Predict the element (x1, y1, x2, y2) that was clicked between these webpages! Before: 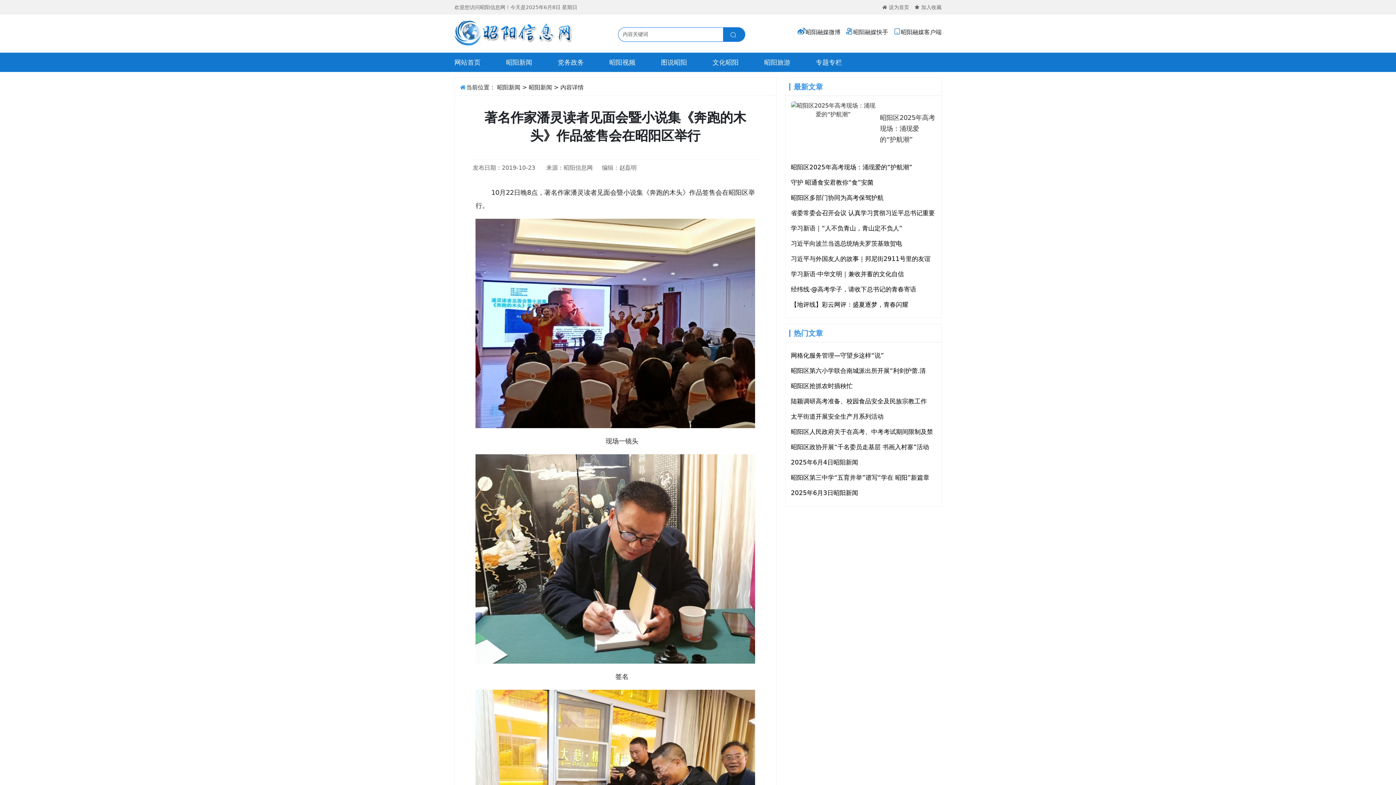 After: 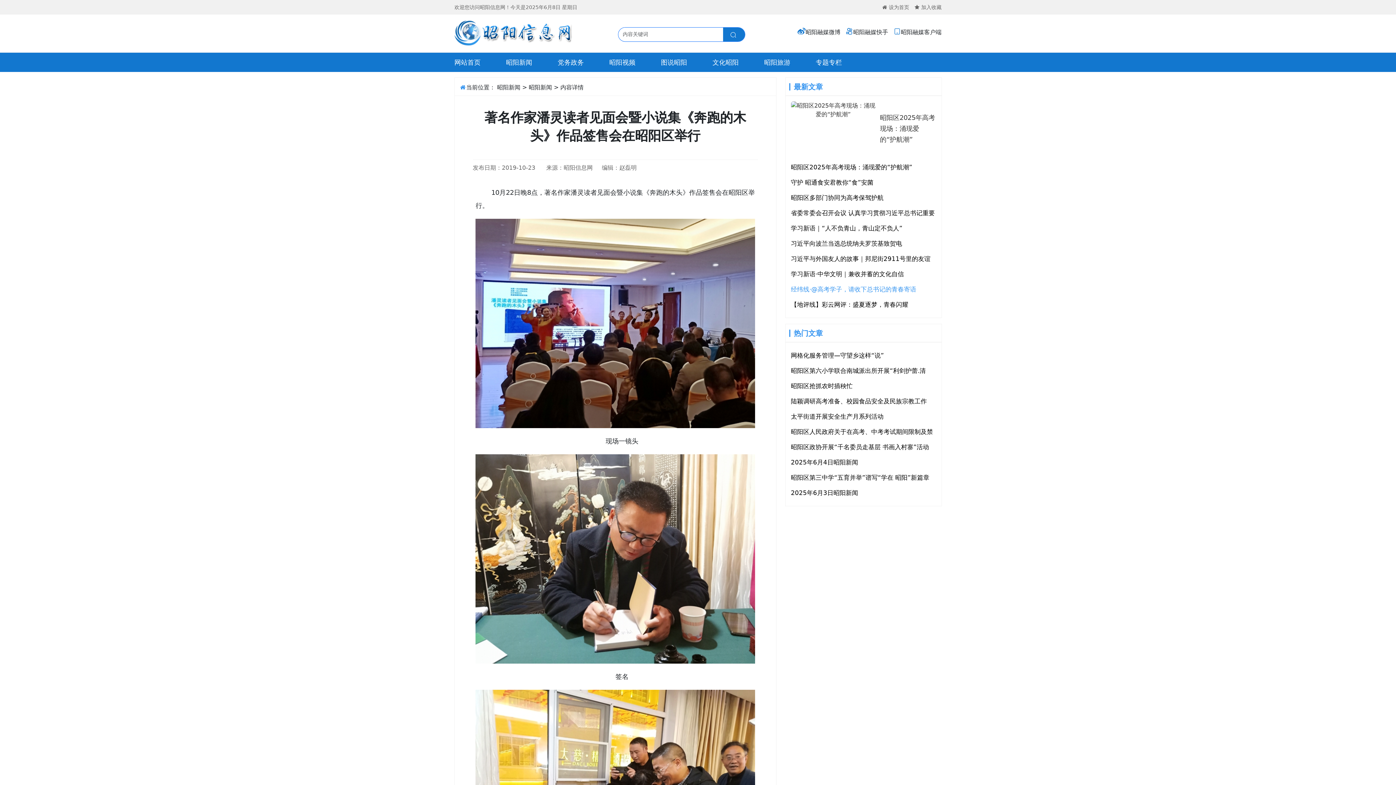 Action: label: 经纬线·@高考学子，请收下总书记的青春寄语 bbox: (791, 281, 936, 297)